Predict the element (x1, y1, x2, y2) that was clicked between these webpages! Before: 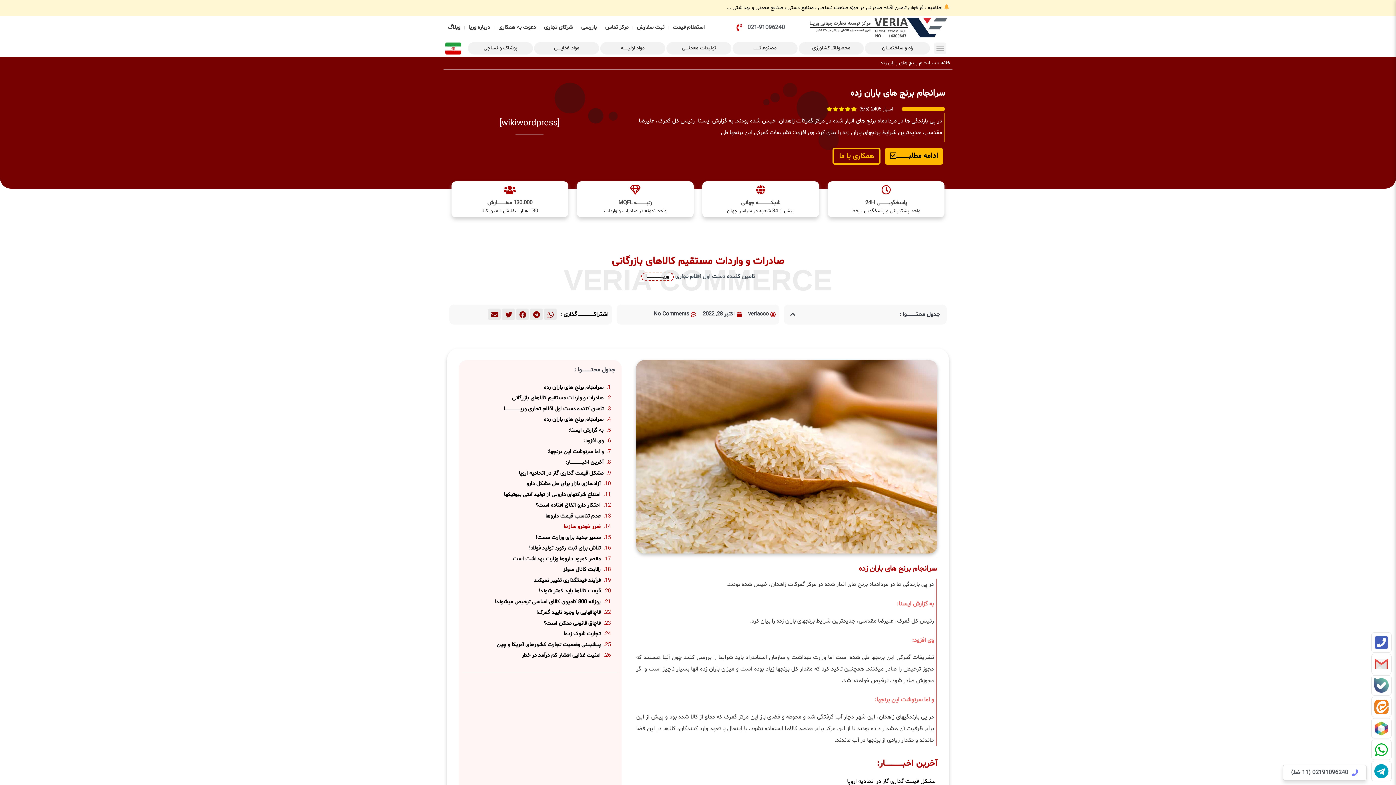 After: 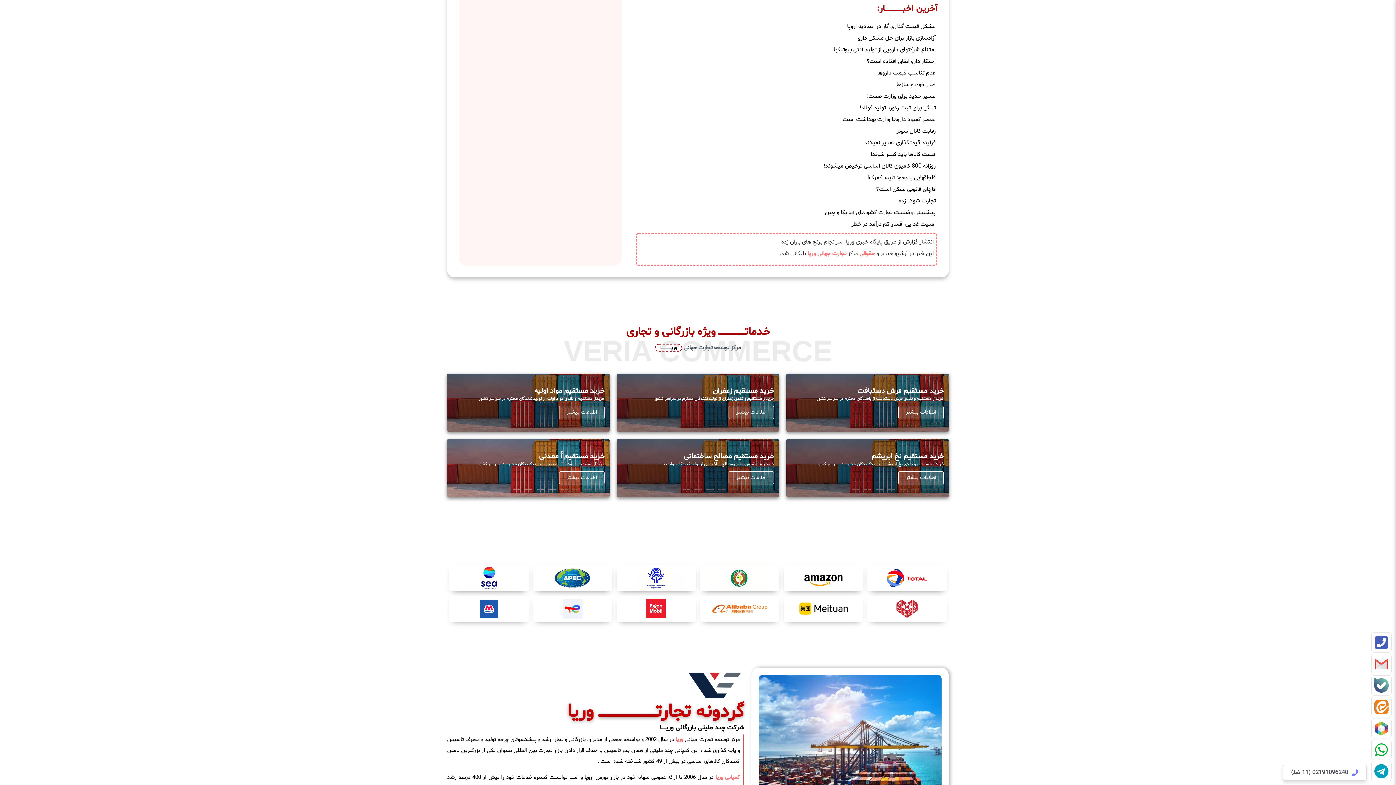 Action: label: آخرین اخبــــــــــــــــار: bbox: (565, 459, 603, 467)